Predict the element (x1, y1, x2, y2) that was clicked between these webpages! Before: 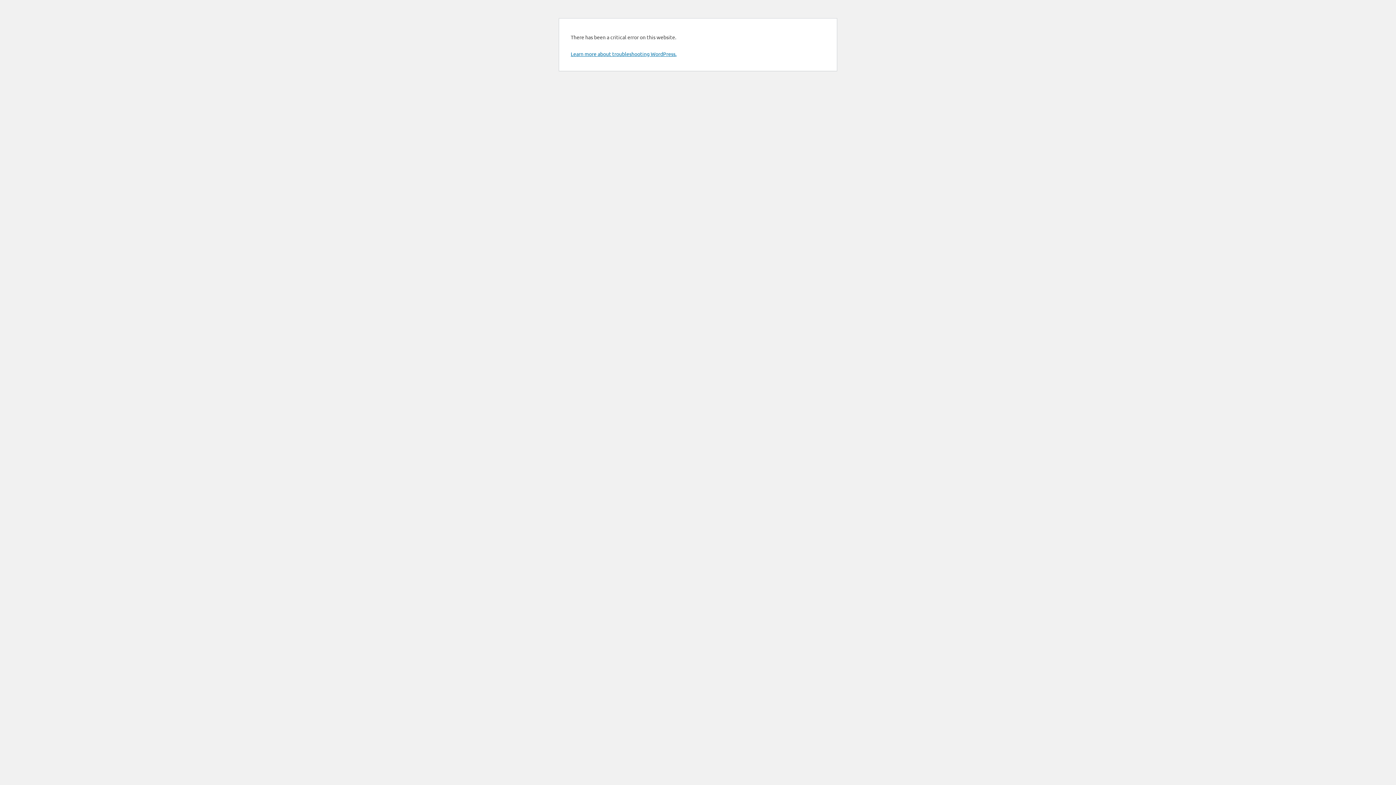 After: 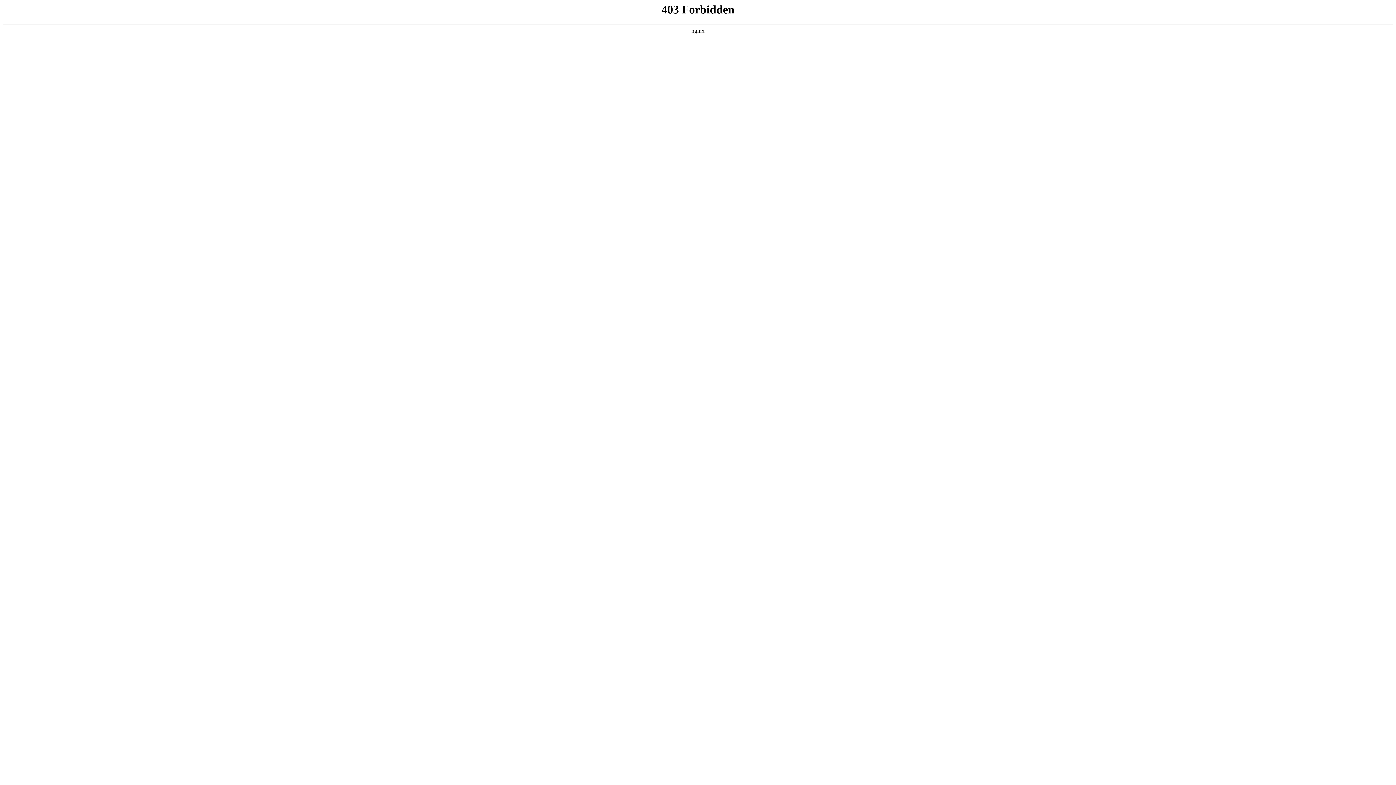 Action: bbox: (570, 50, 676, 57) label: Learn more about troubleshooting WordPress.